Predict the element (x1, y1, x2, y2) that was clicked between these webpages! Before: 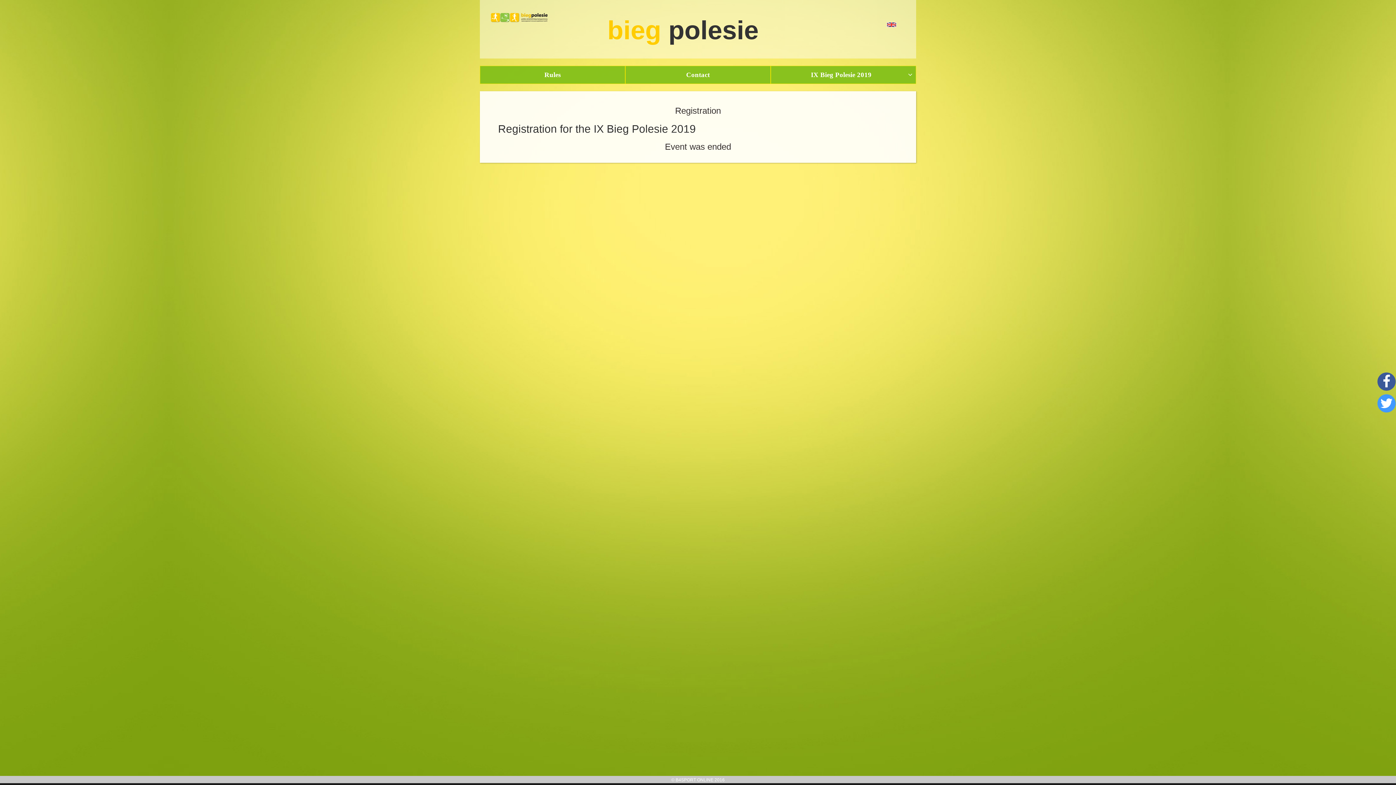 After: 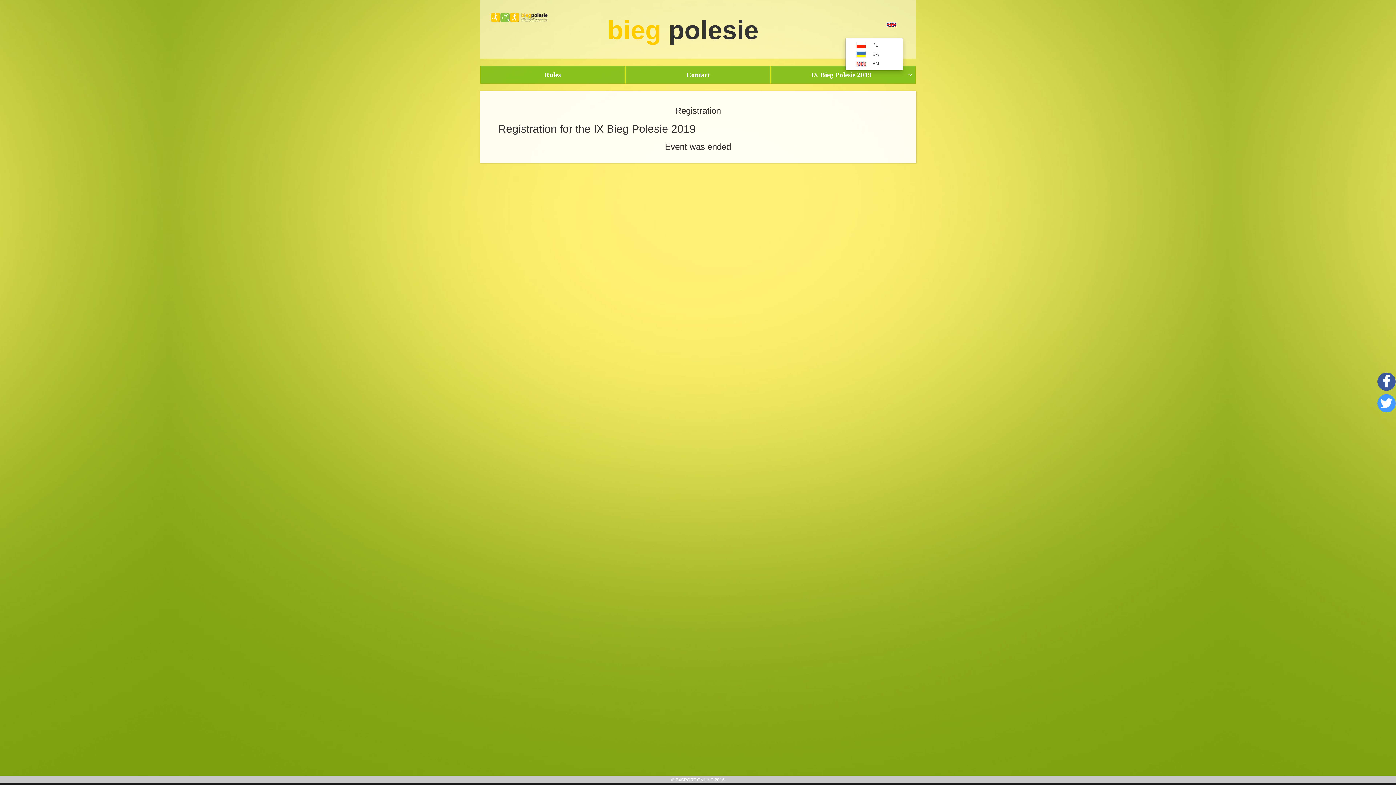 Action: bbox: (845, 10, 905, 36)